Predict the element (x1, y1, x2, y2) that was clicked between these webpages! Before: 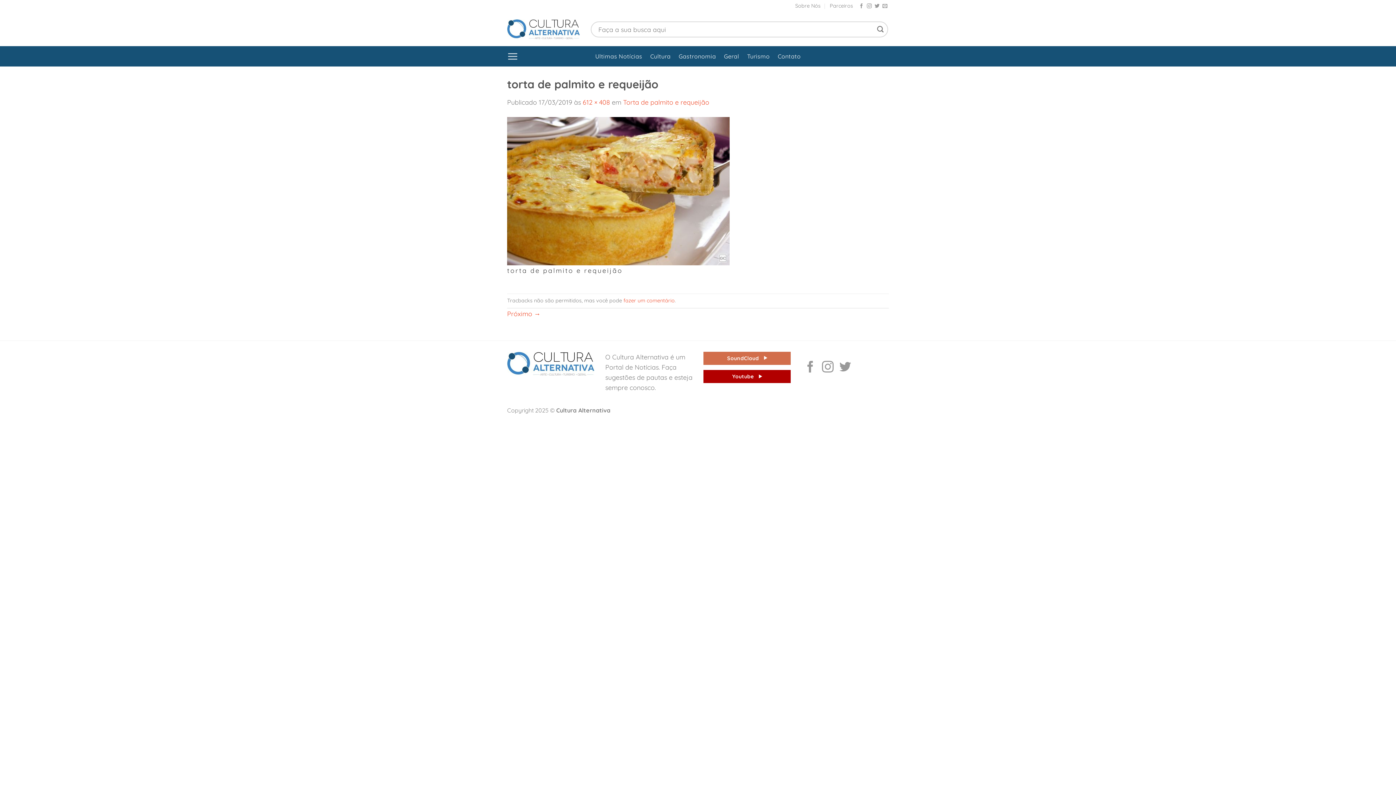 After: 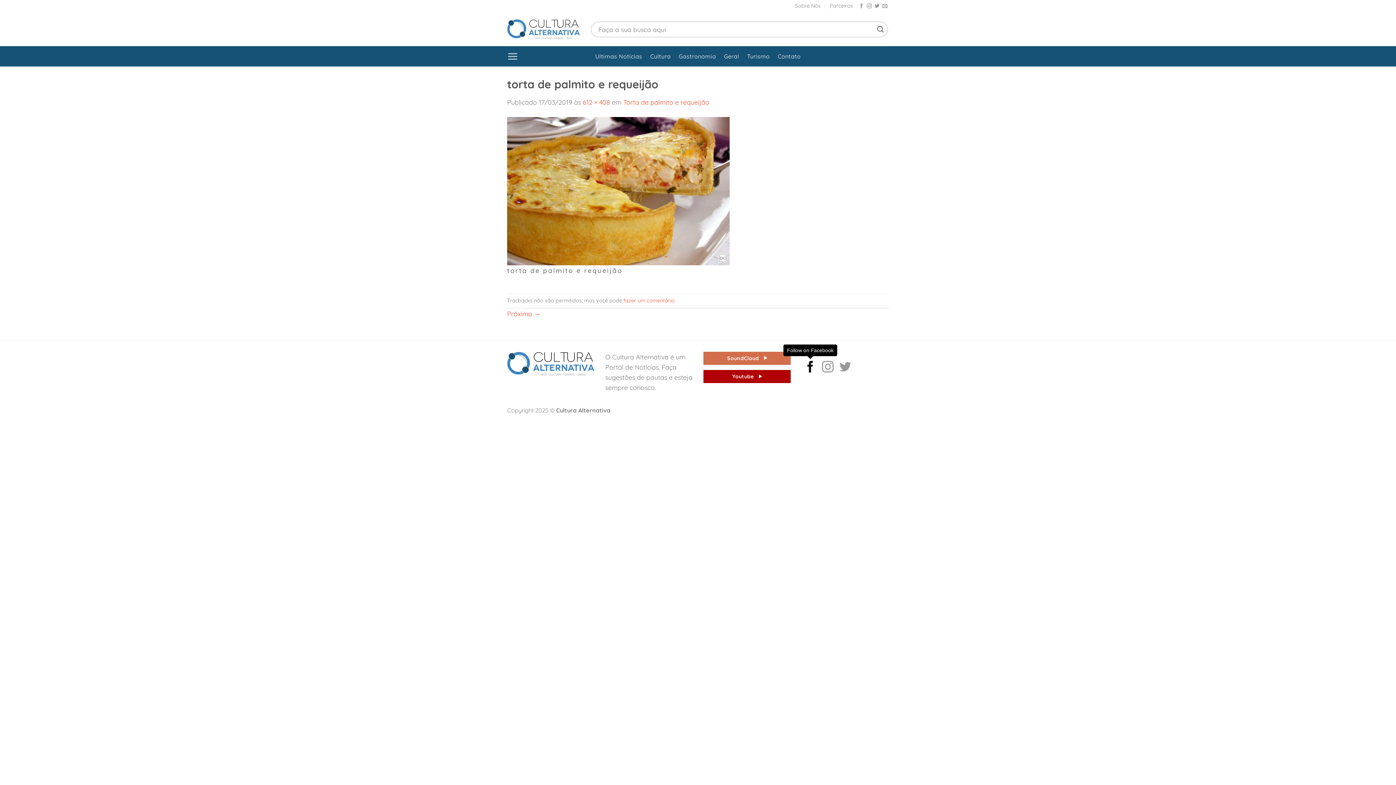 Action: label: Follow on Facebook bbox: (804, 361, 816, 374)